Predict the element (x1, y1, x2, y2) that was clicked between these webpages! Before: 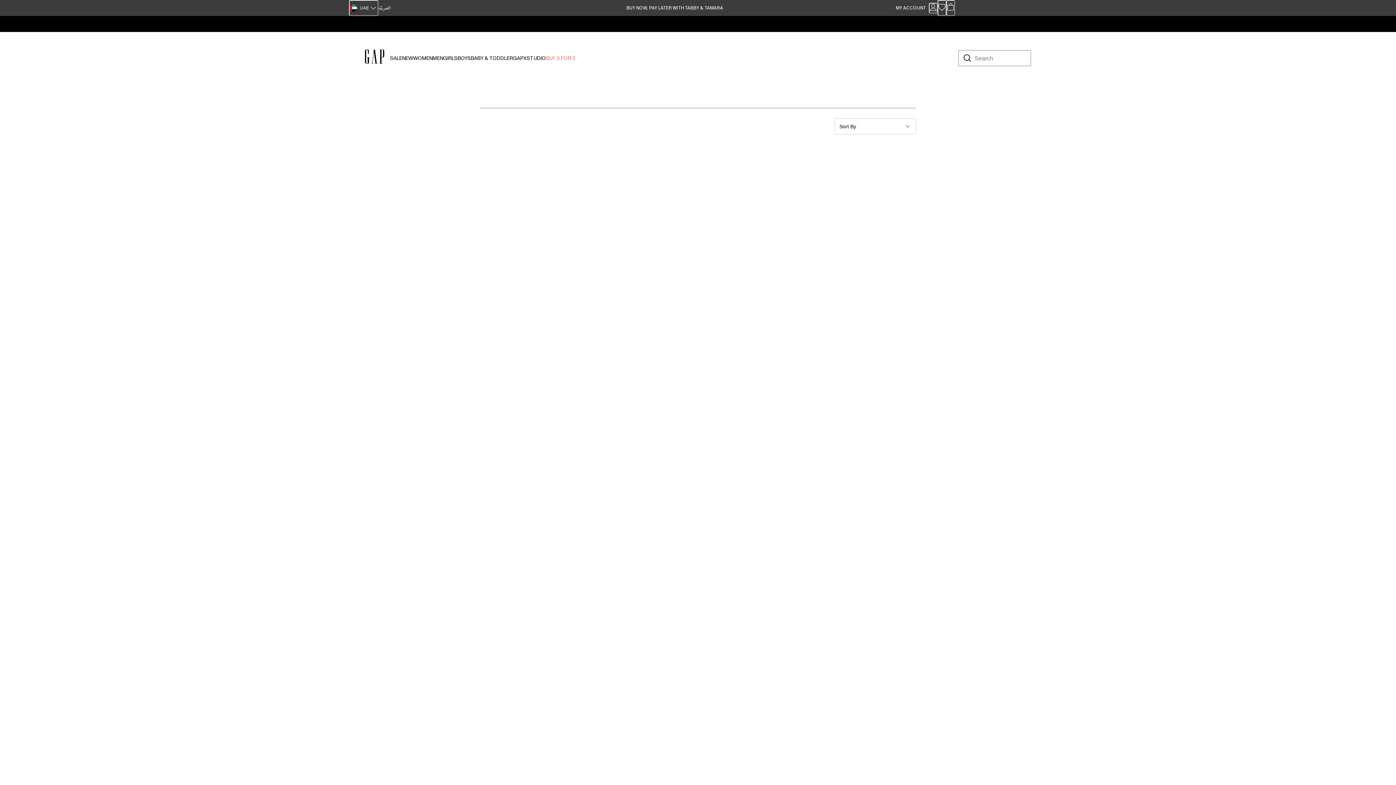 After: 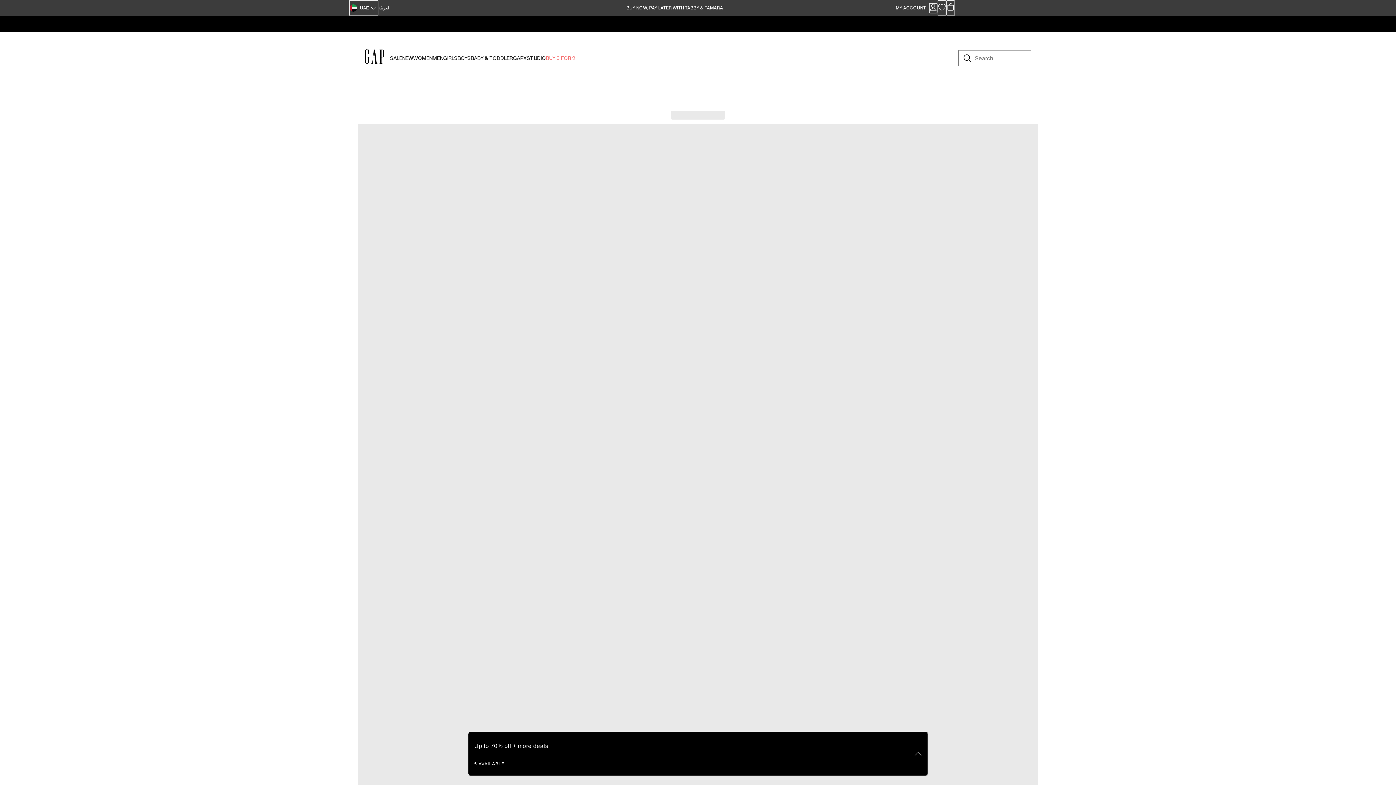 Action: bbox: (365, 51, 384, 66)